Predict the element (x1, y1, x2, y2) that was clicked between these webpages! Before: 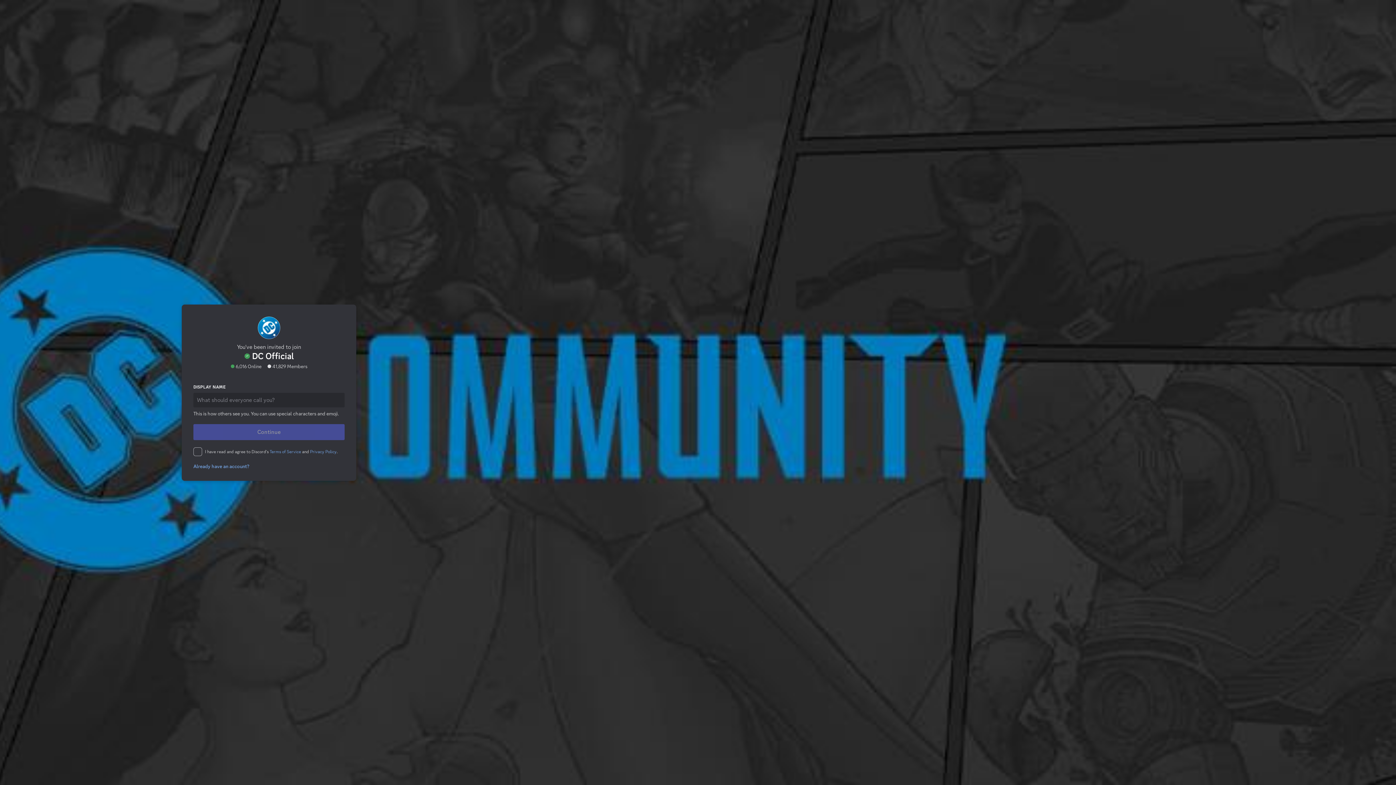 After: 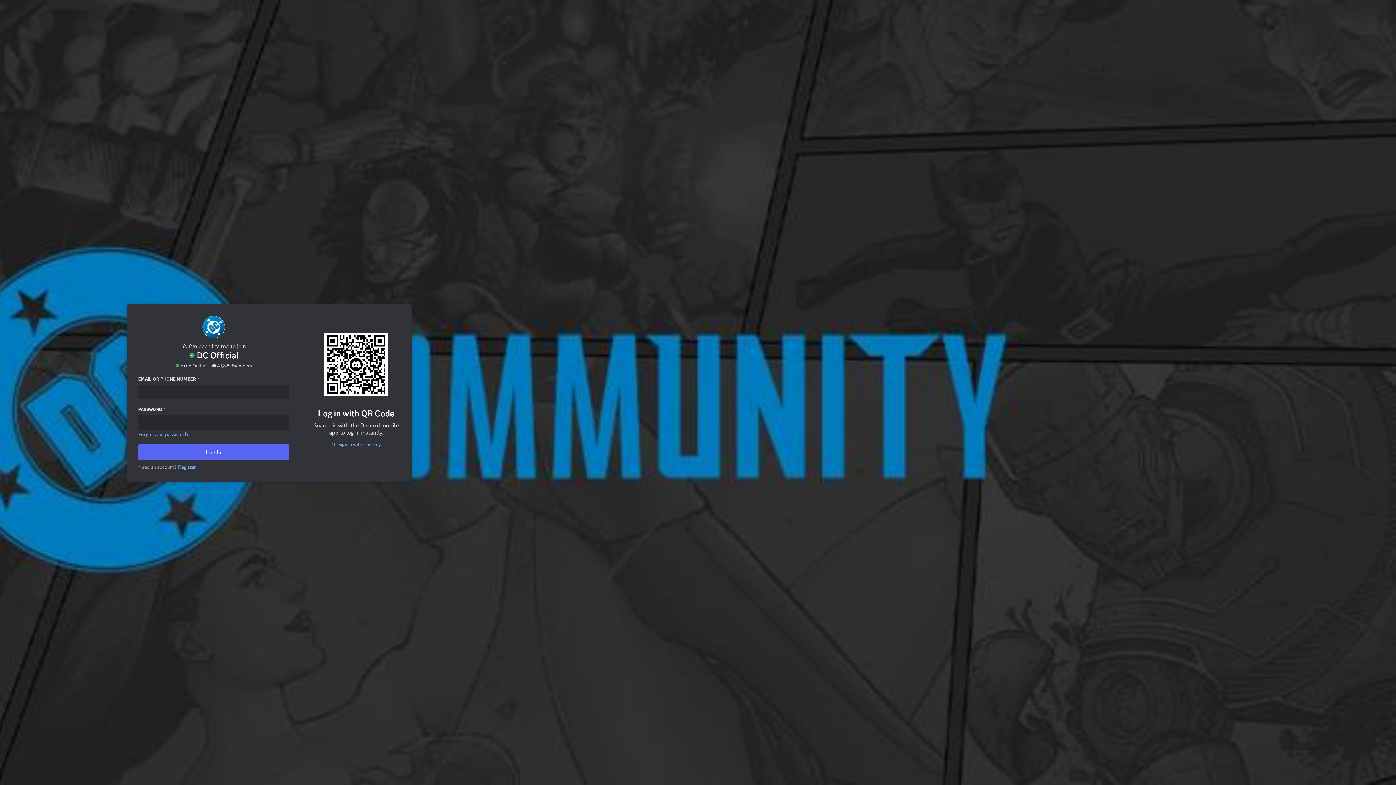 Action: label: Already have an account? bbox: (191, 449, 249, 455)